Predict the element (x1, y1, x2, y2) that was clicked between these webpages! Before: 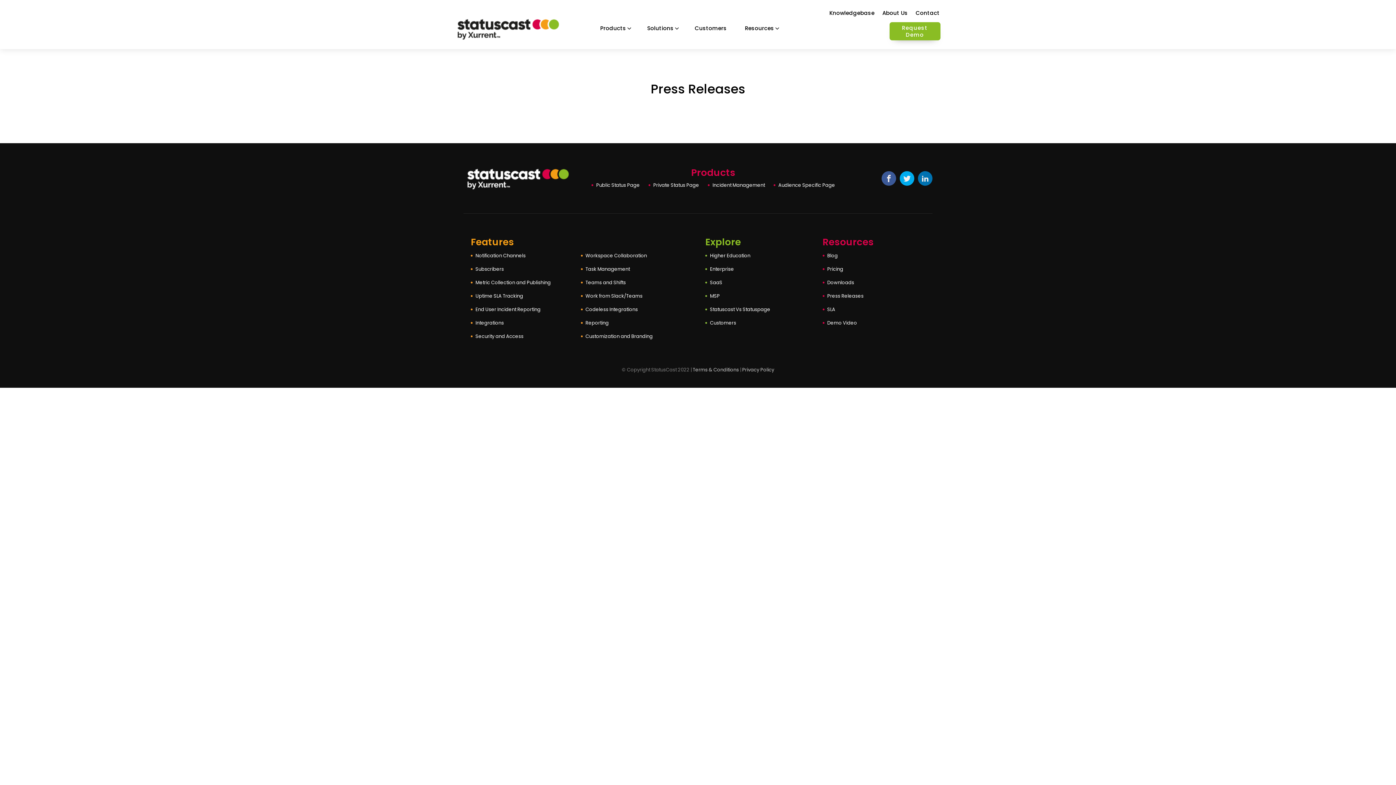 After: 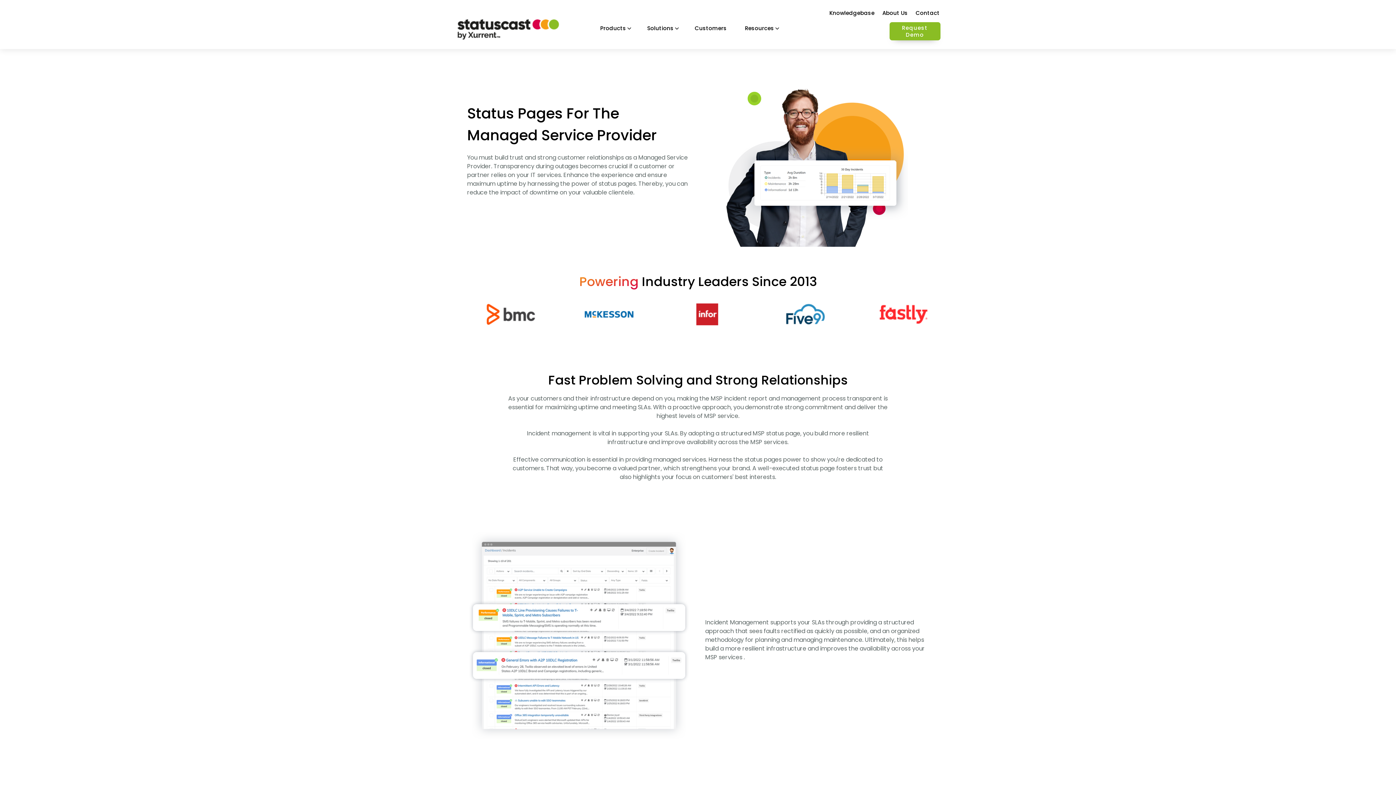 Action: label: MSP bbox: (710, 292, 720, 299)